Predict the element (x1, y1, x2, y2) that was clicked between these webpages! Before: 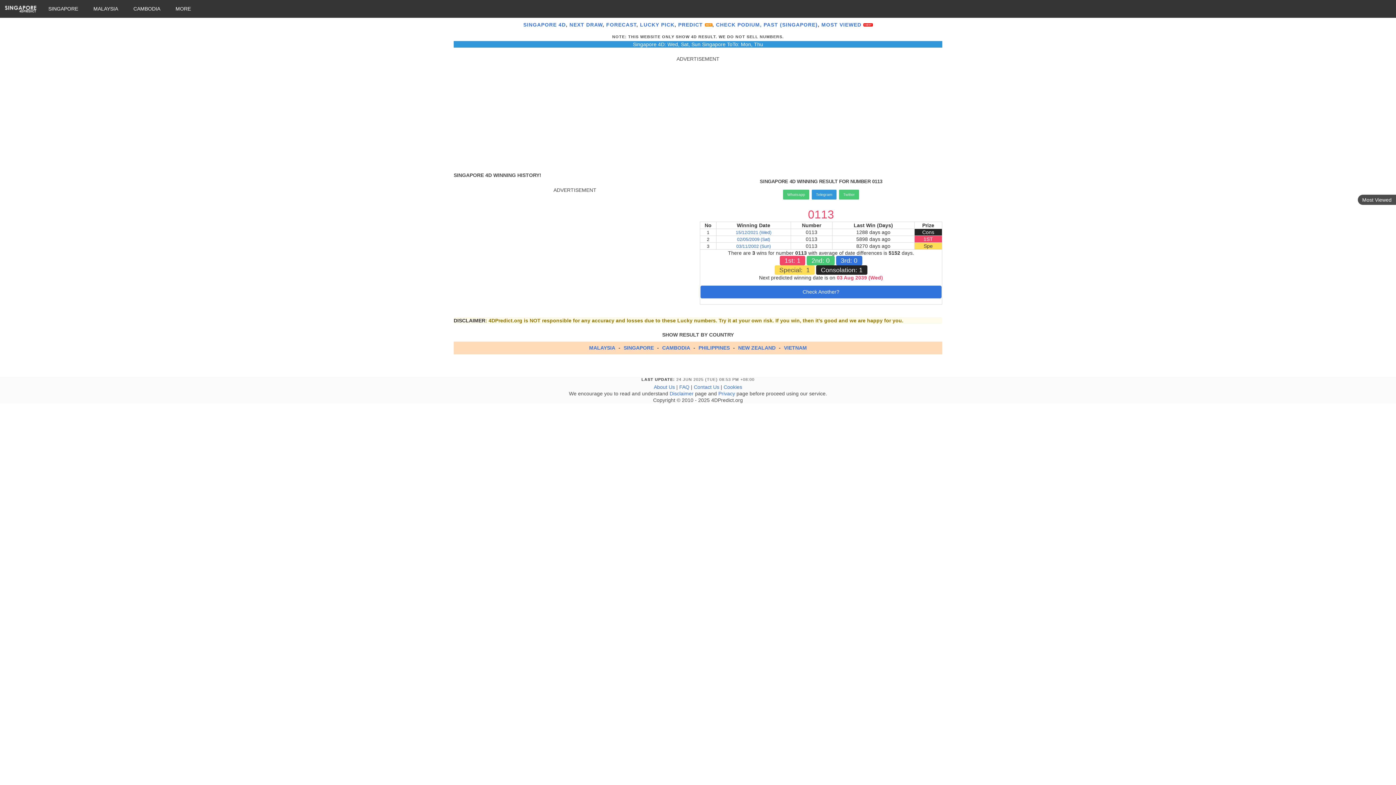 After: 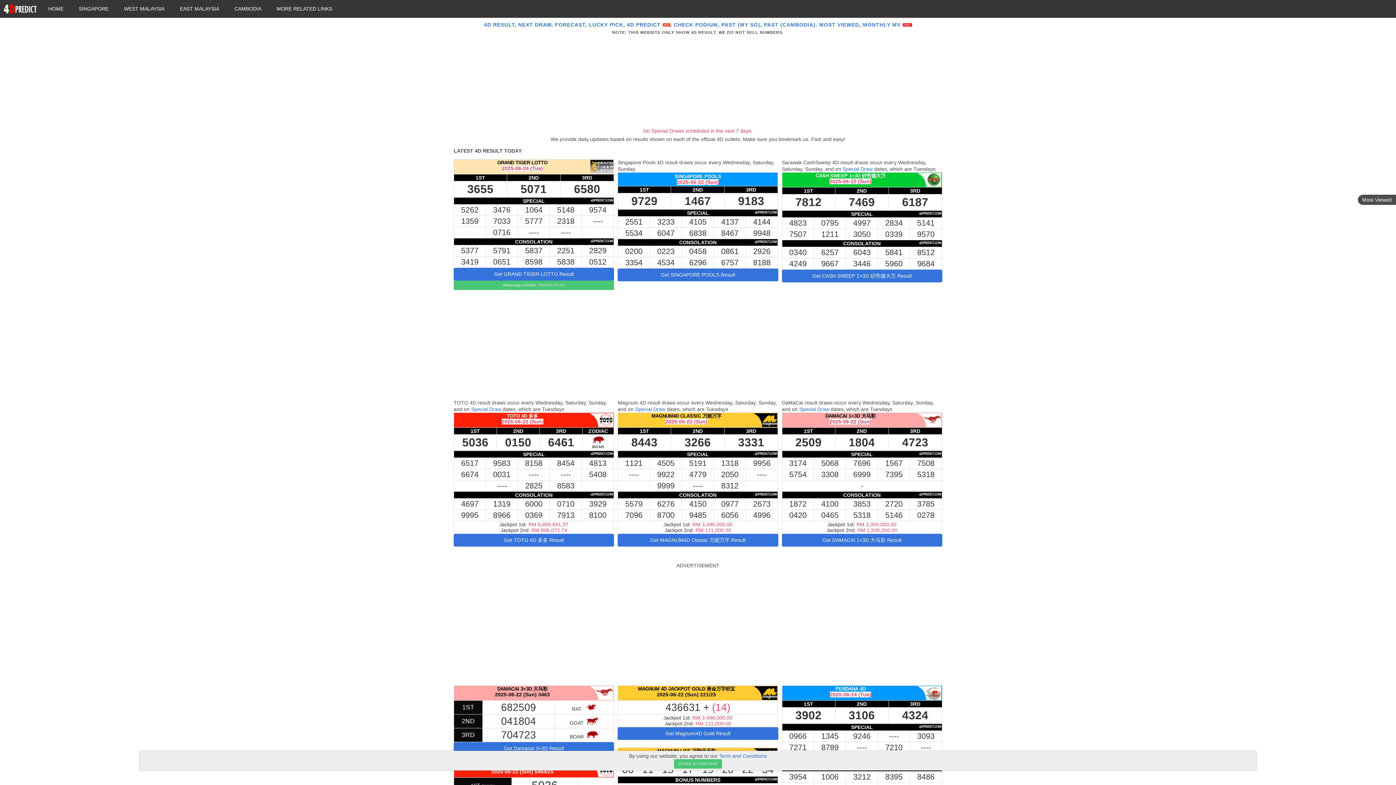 Action: bbox: (89, 2, 122, 15) label: MALAYSIA